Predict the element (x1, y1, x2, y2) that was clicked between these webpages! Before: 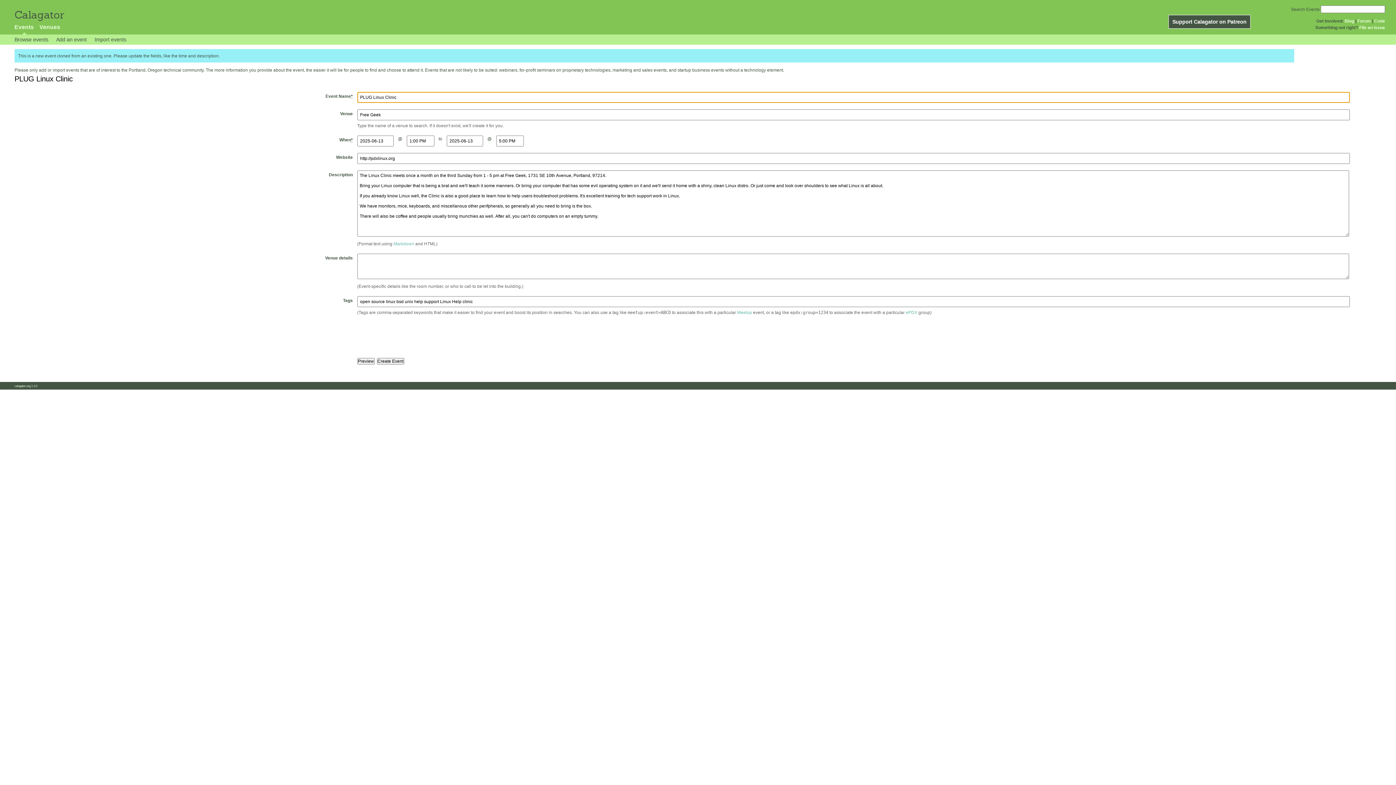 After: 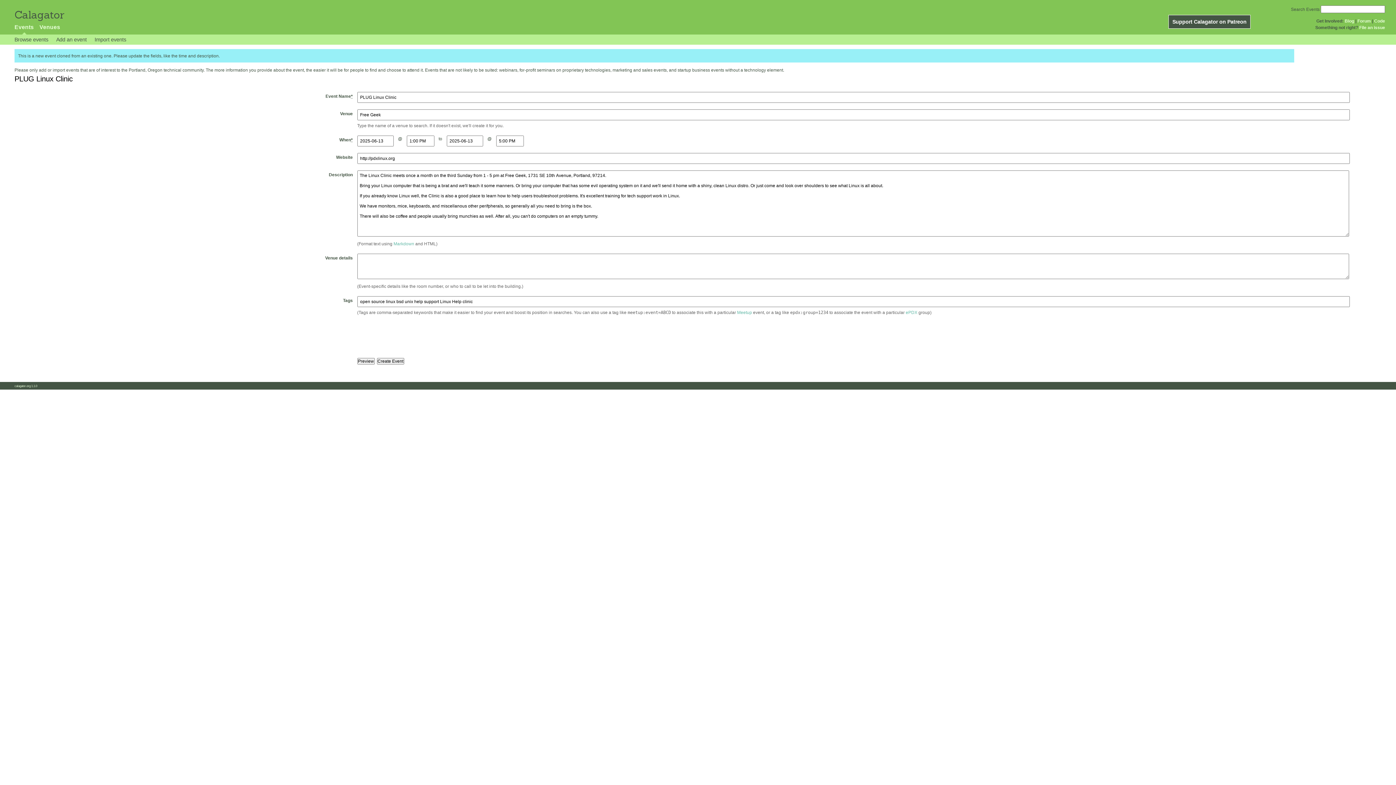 Action: bbox: (393, 241, 414, 246) label: Markdown